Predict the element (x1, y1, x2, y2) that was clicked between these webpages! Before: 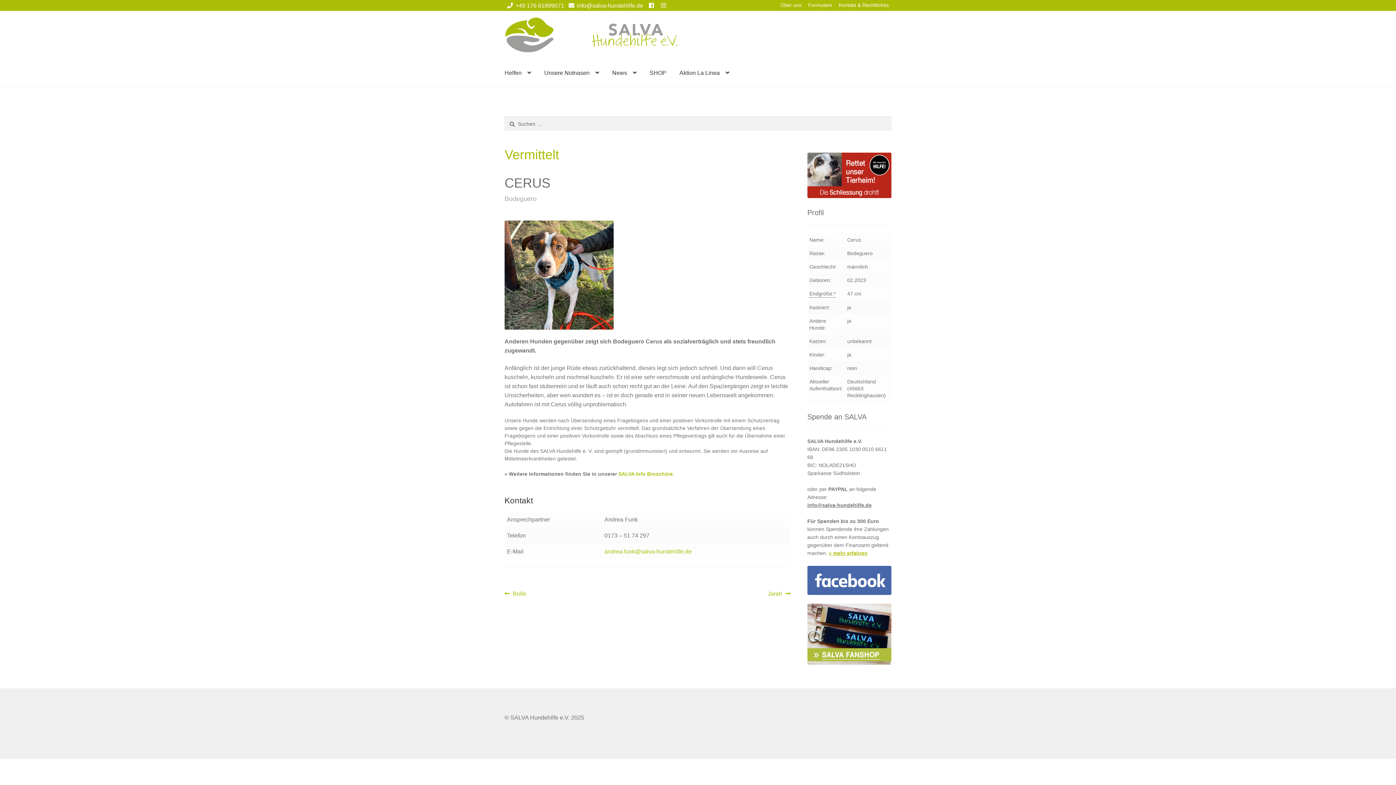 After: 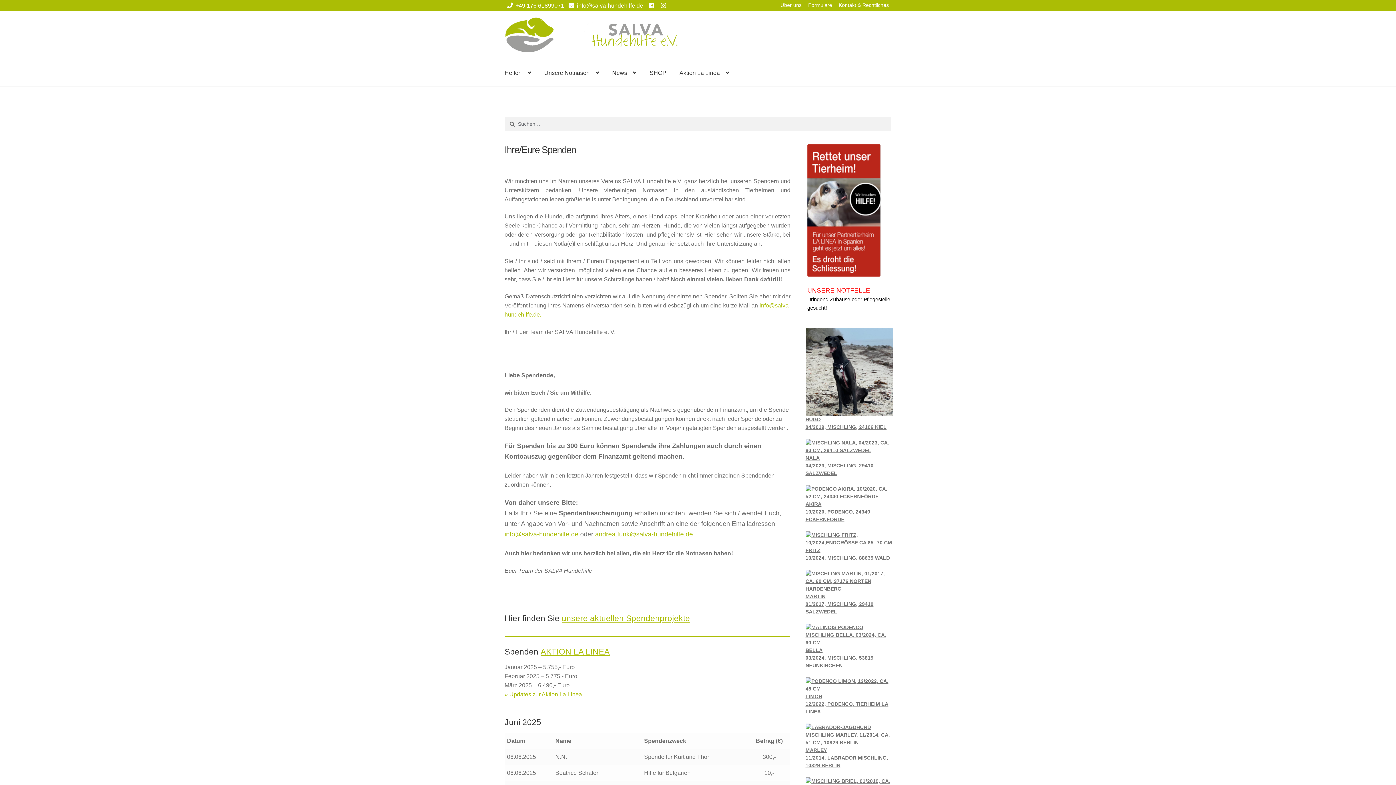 Action: label: » mehr erfahren bbox: (828, 550, 867, 556)